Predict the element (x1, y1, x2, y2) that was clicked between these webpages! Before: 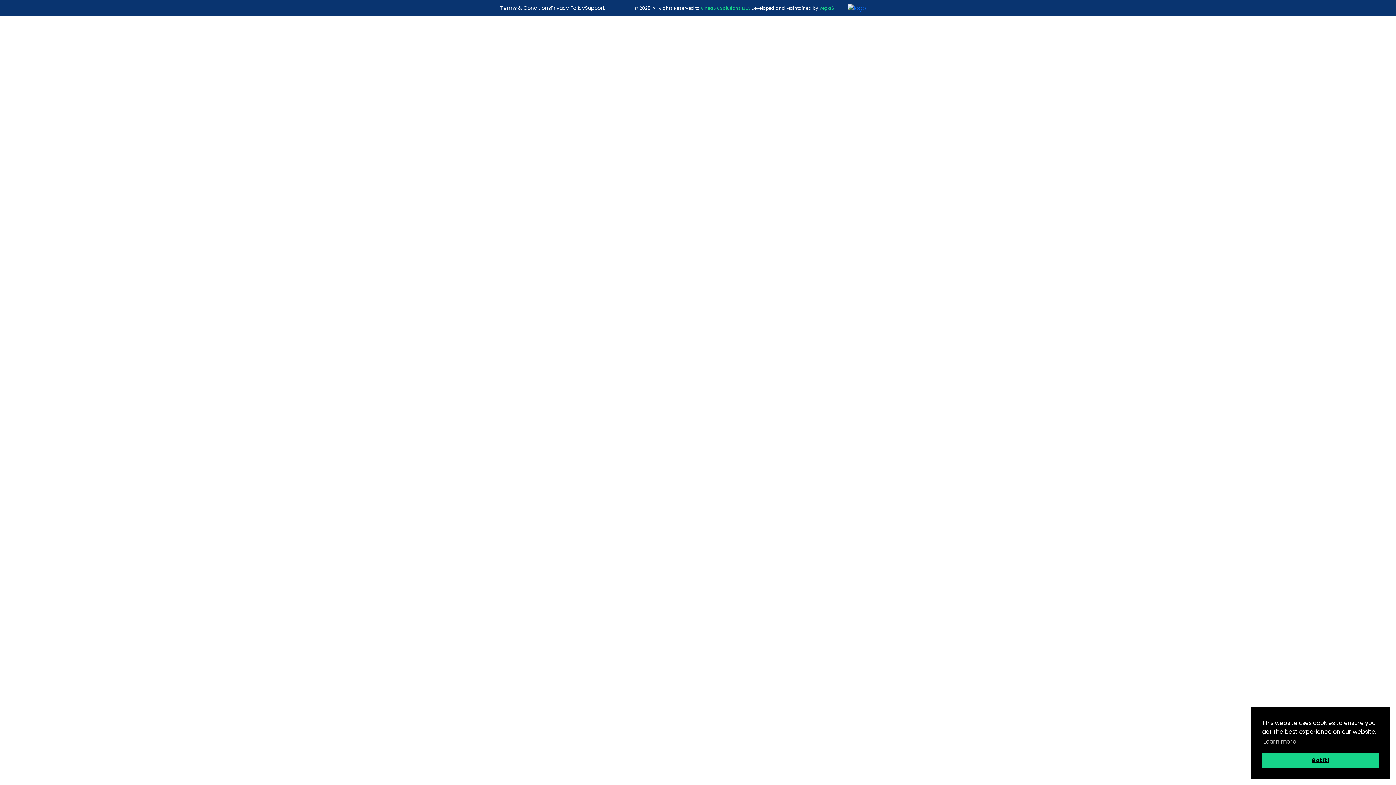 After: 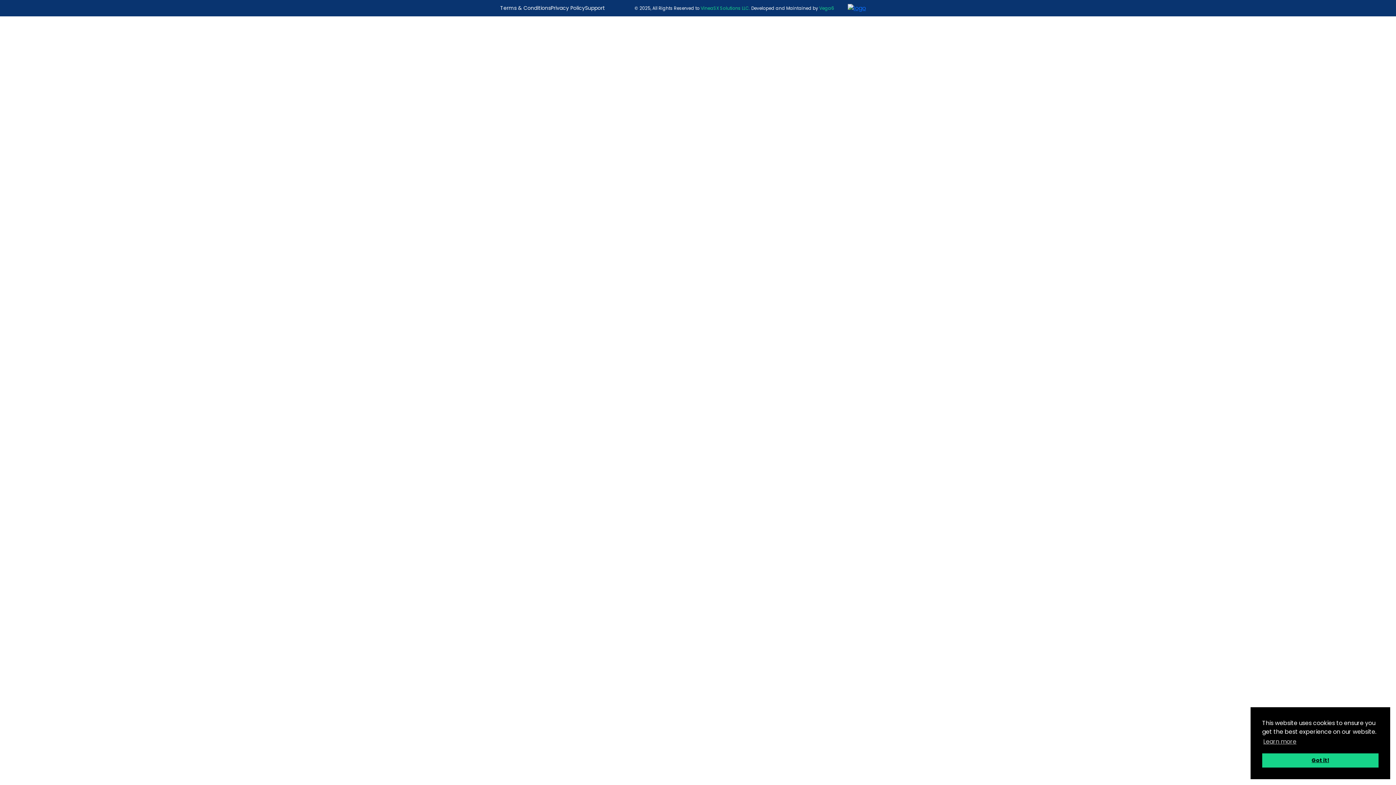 Action: bbox: (700, 5, 750, 11) label: VineaSX Solutions LLC.